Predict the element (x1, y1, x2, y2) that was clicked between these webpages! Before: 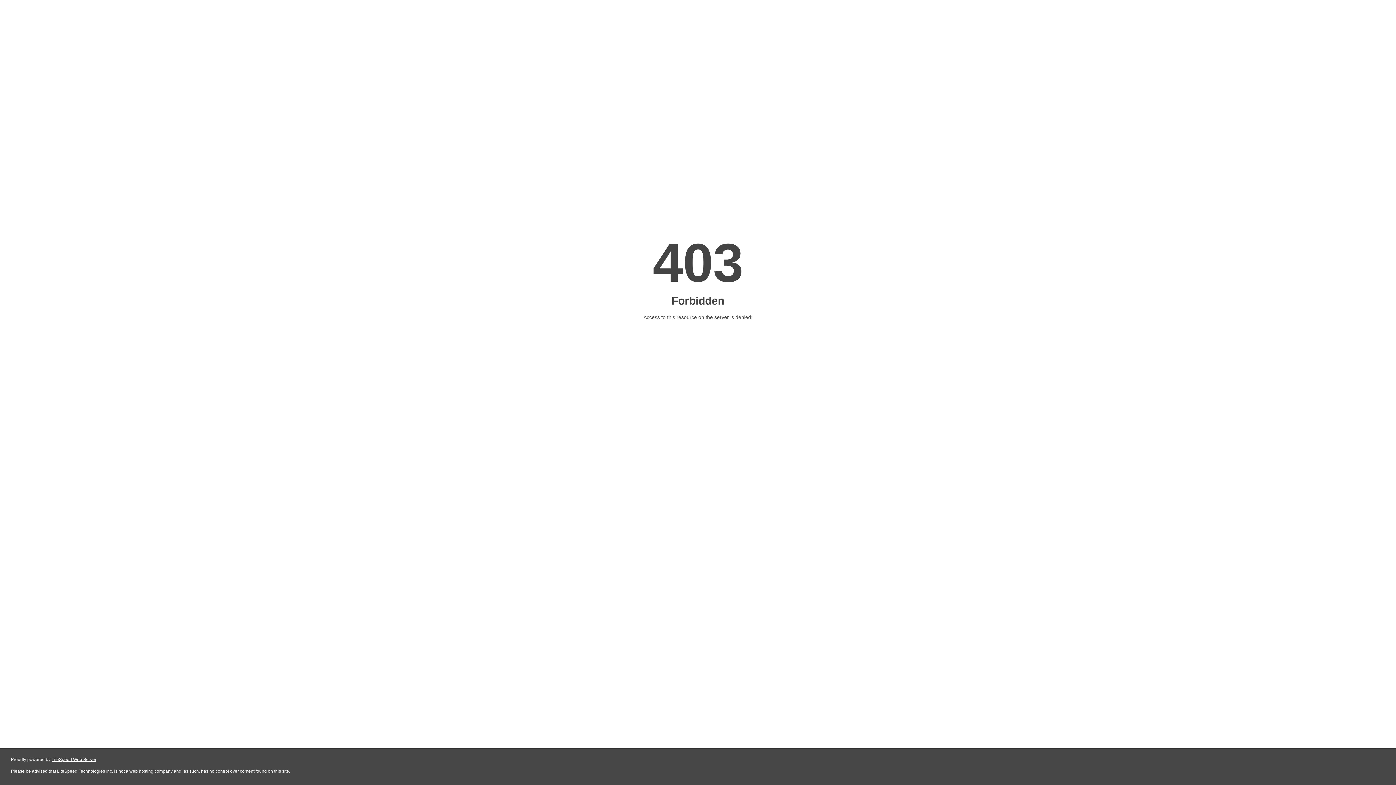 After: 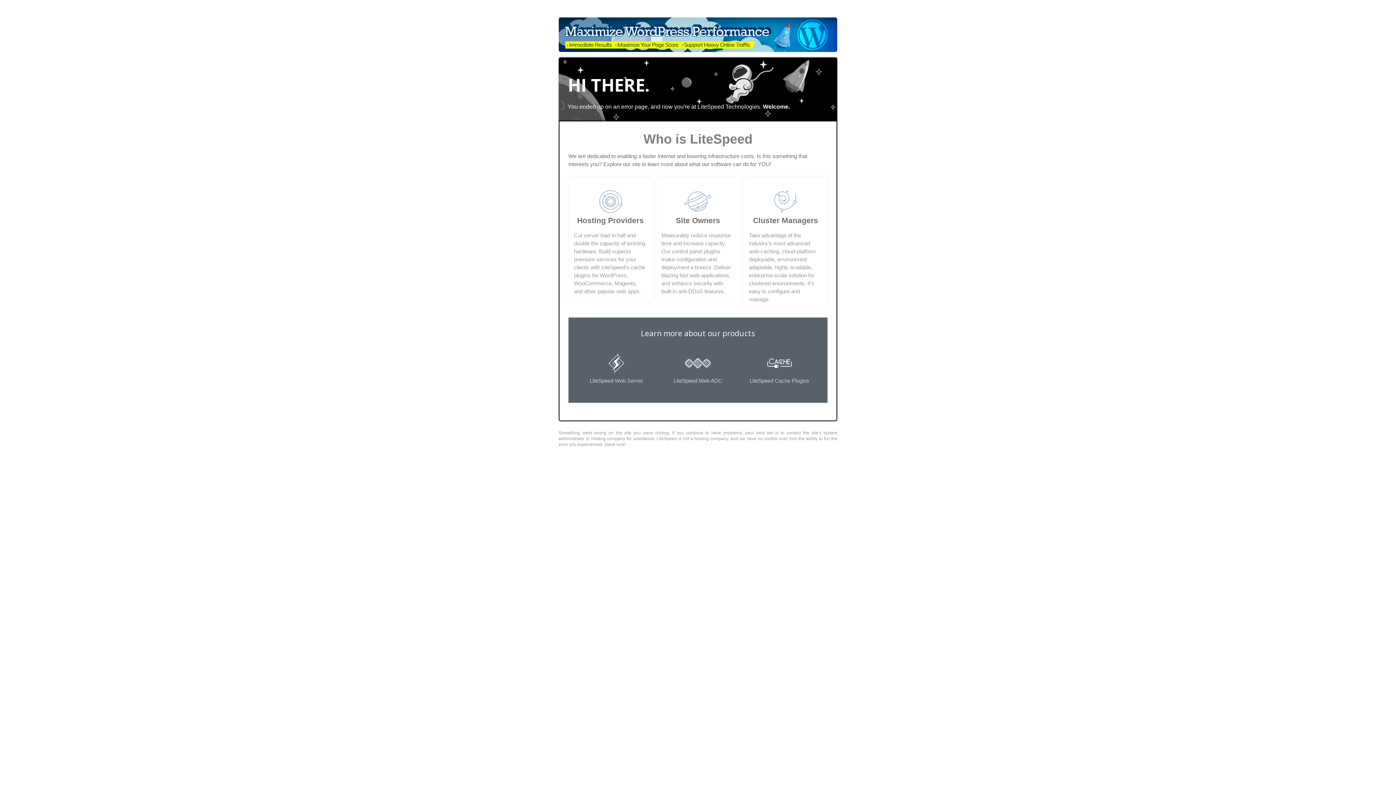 Action: bbox: (51, 757, 96, 762) label: LiteSpeed Web Server